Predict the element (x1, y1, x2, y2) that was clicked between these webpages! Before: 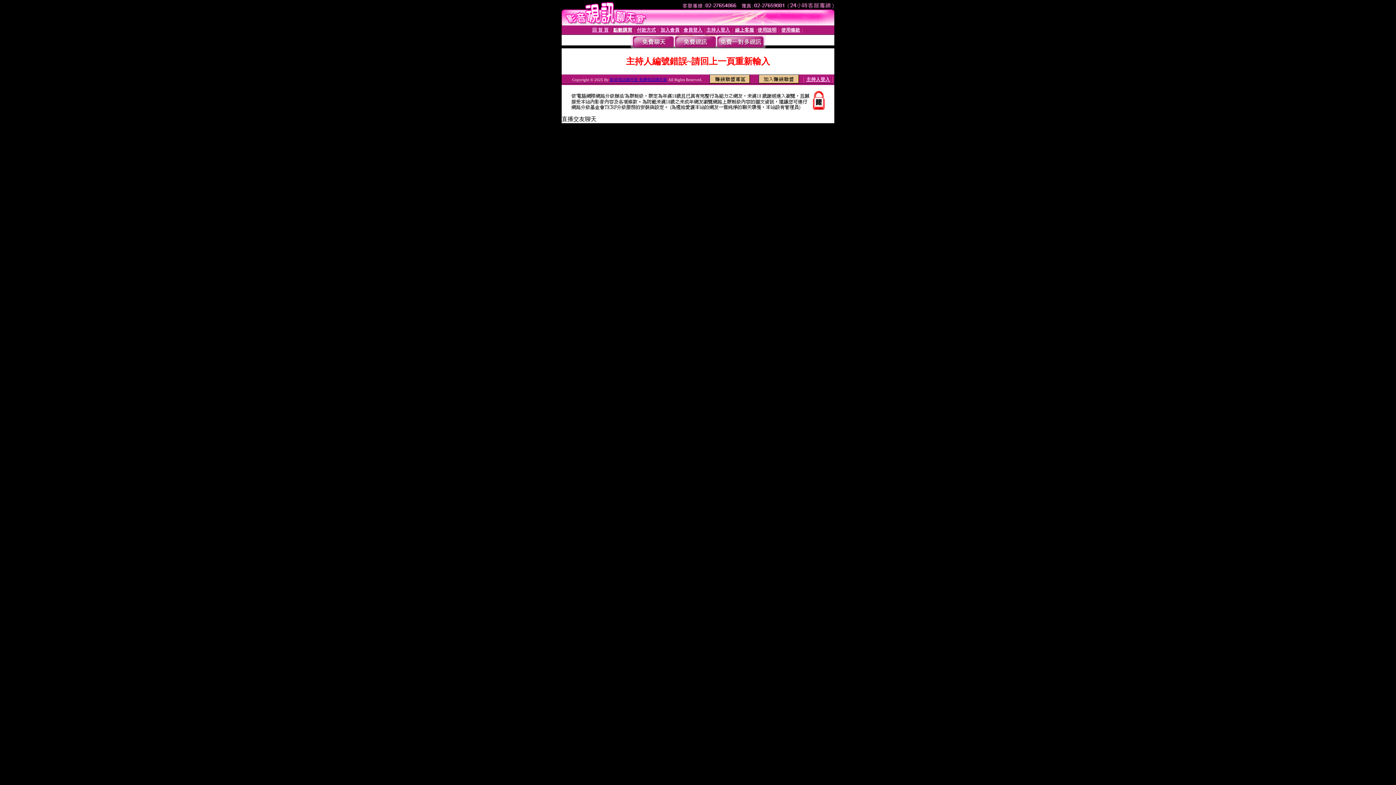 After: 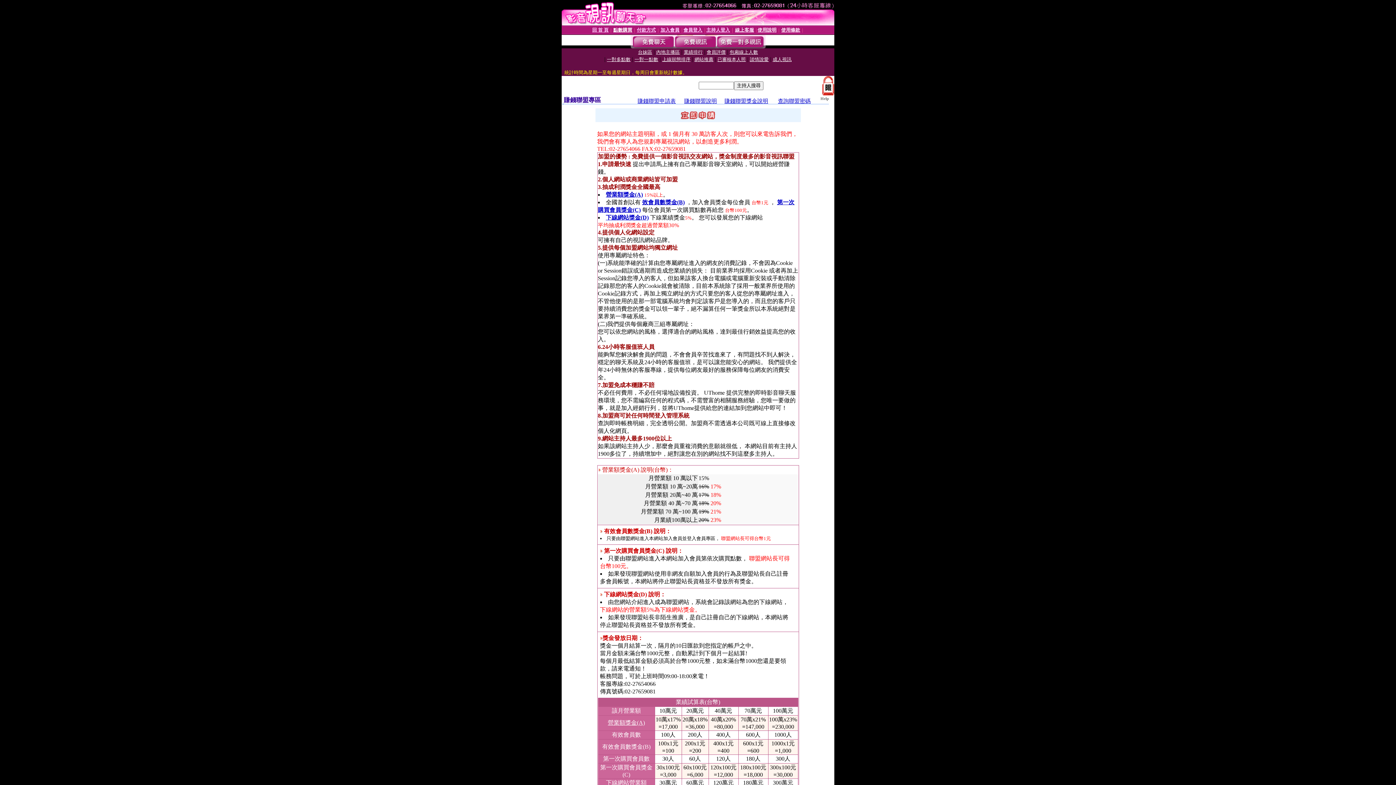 Action: bbox: (758, 78, 799, 84)